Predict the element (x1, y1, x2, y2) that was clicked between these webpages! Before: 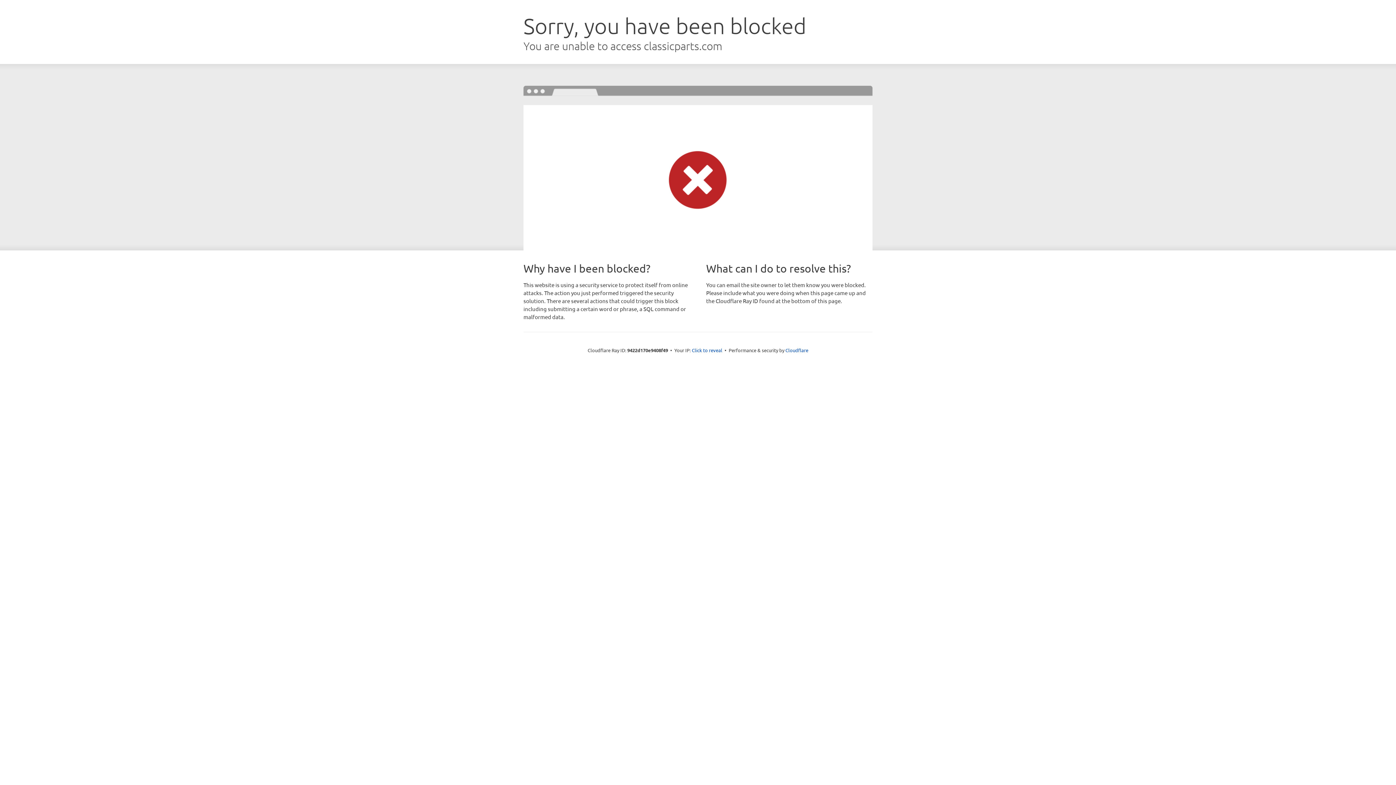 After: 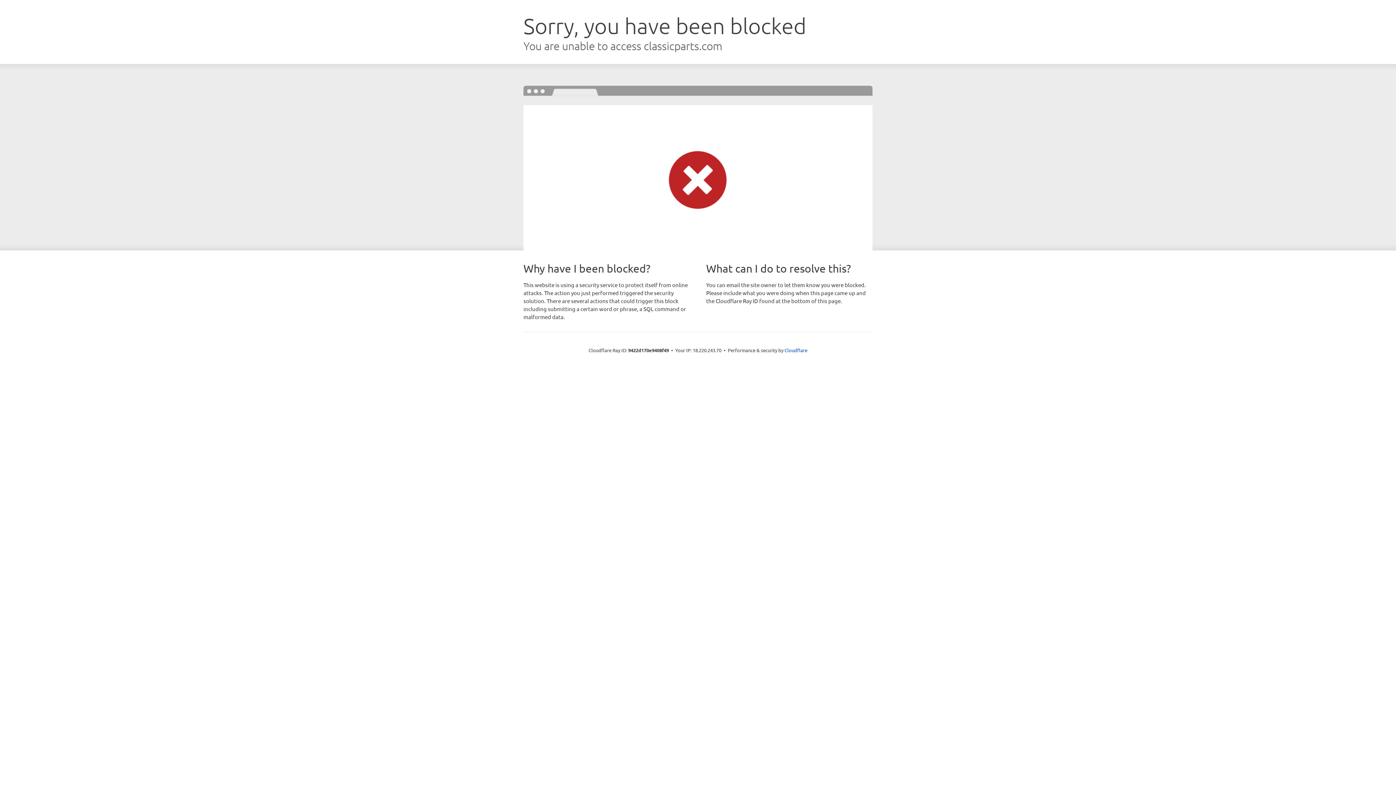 Action: label: Click to reveal bbox: (692, 346, 722, 353)